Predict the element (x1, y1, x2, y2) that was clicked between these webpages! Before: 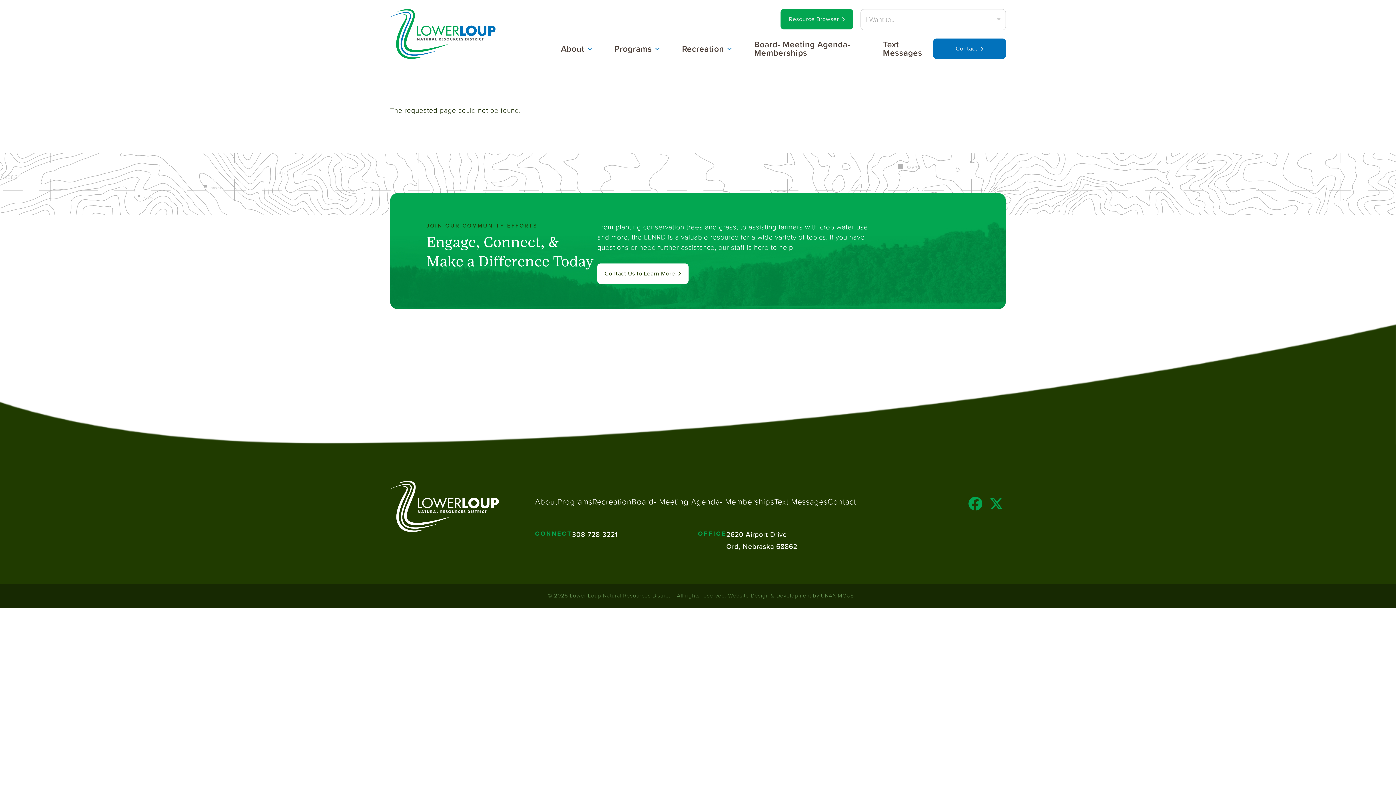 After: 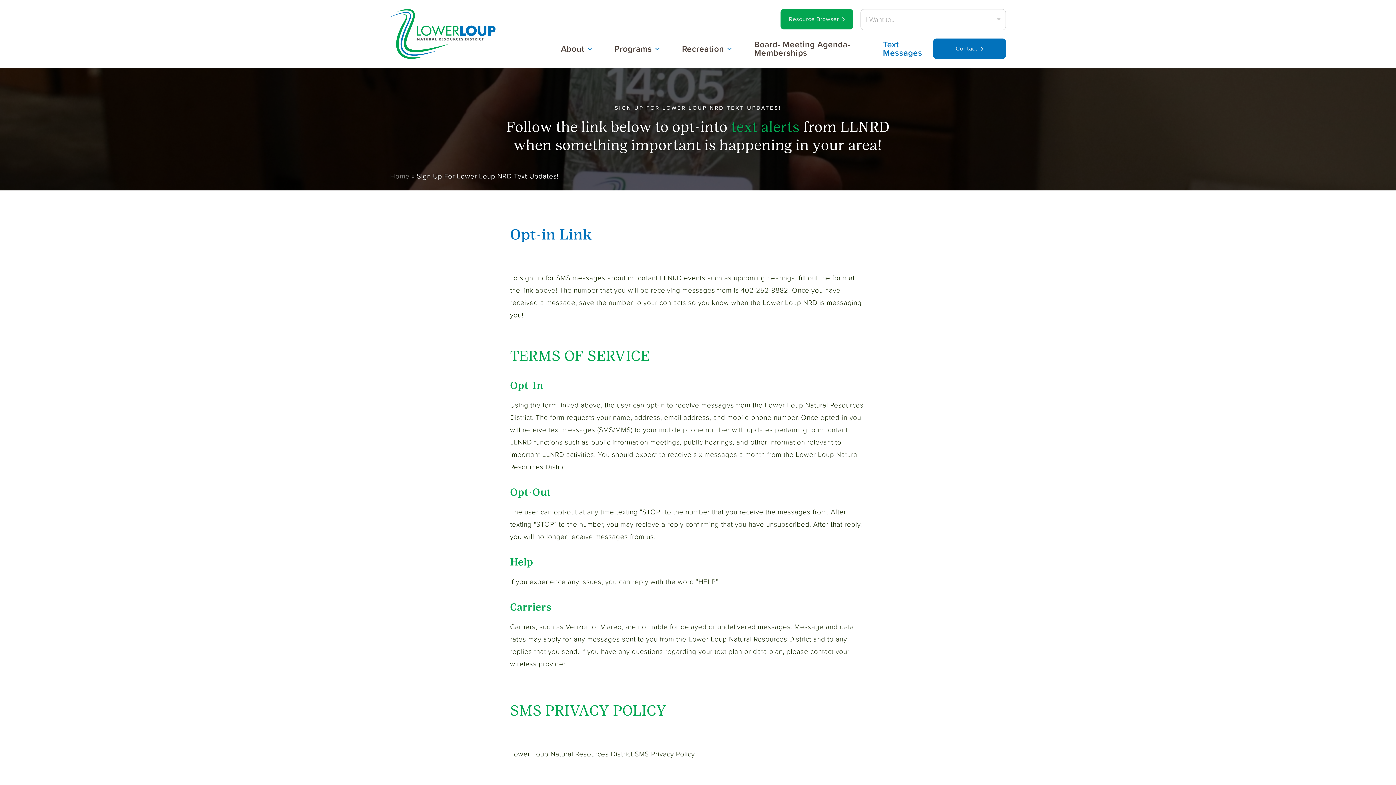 Action: bbox: (872, 40, 933, 57) label: Text Messages